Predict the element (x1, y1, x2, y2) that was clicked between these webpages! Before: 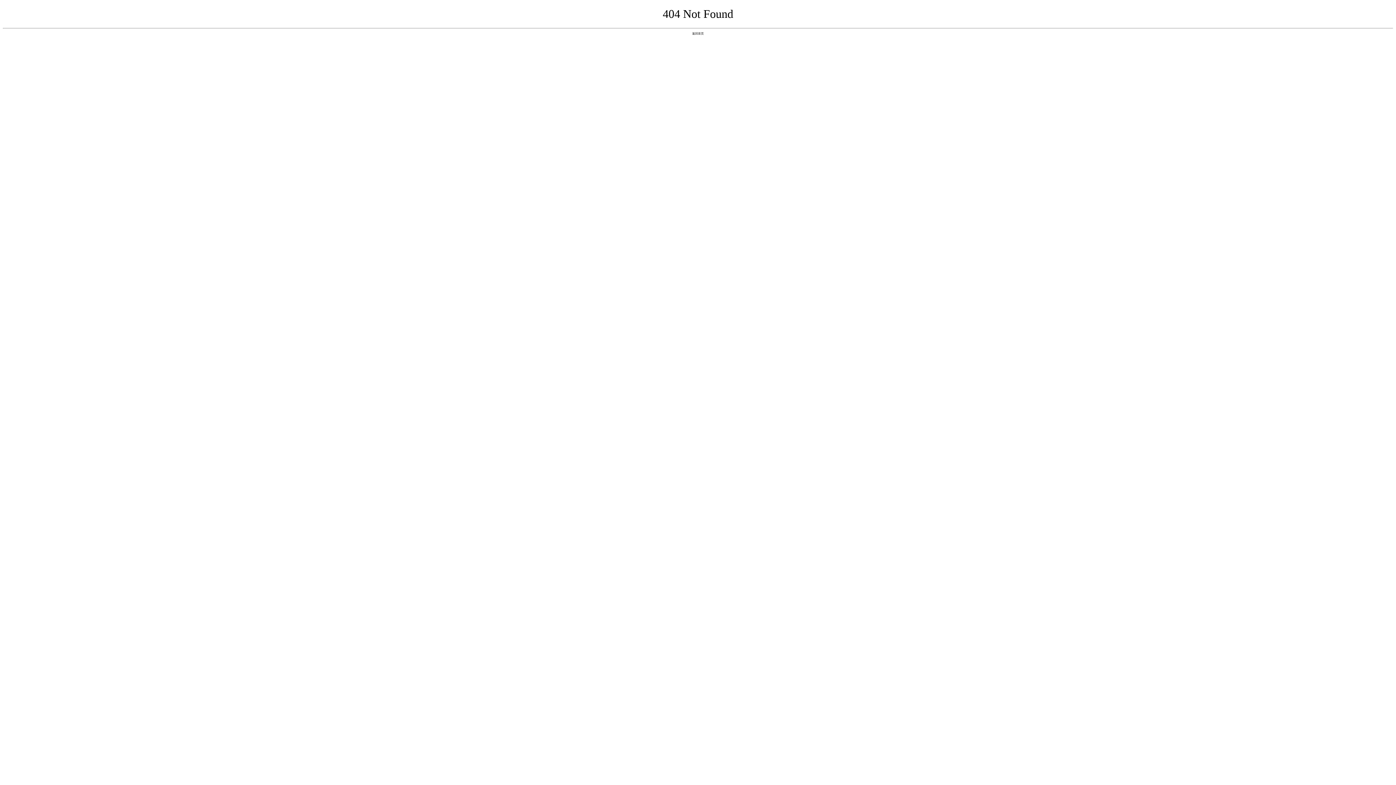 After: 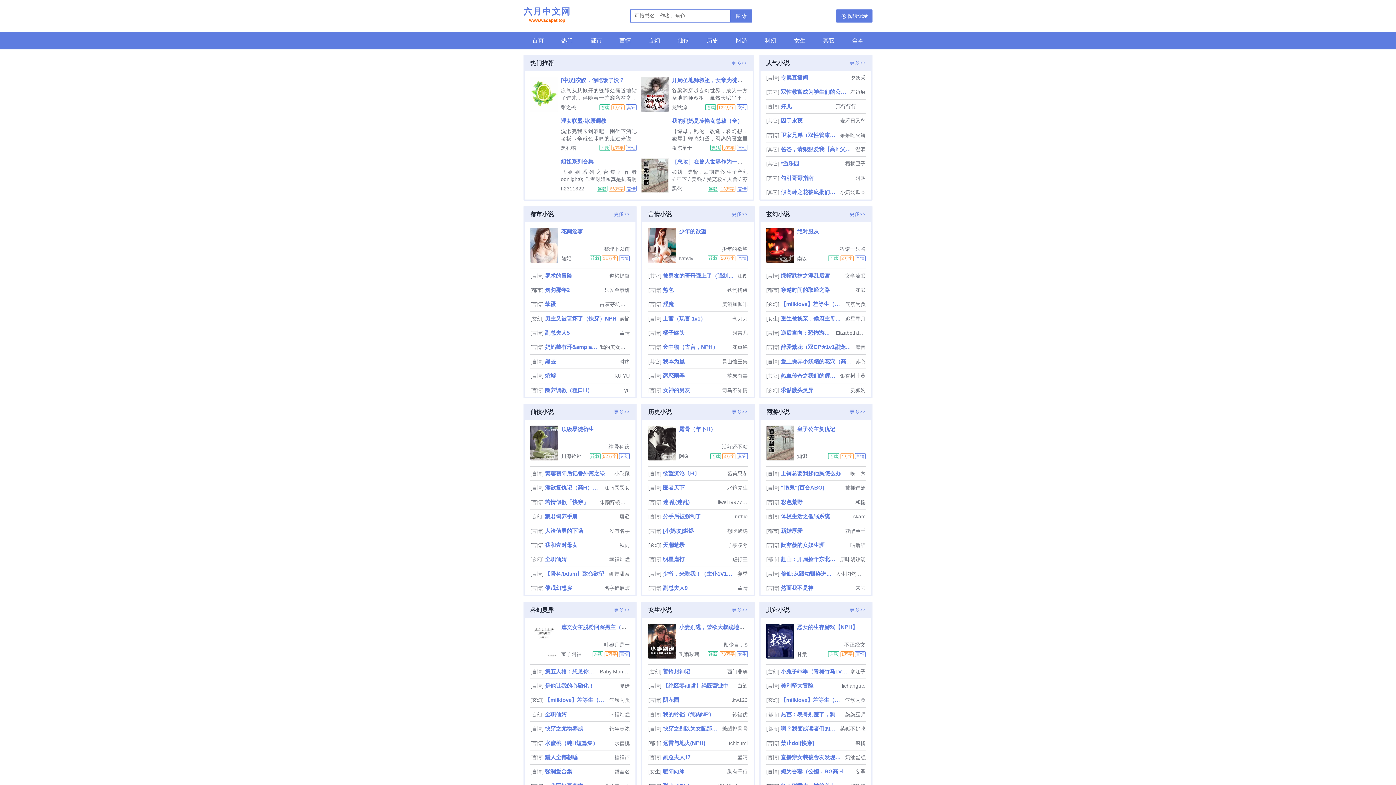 Action: bbox: (692, 31, 704, 35) label: 返回首页